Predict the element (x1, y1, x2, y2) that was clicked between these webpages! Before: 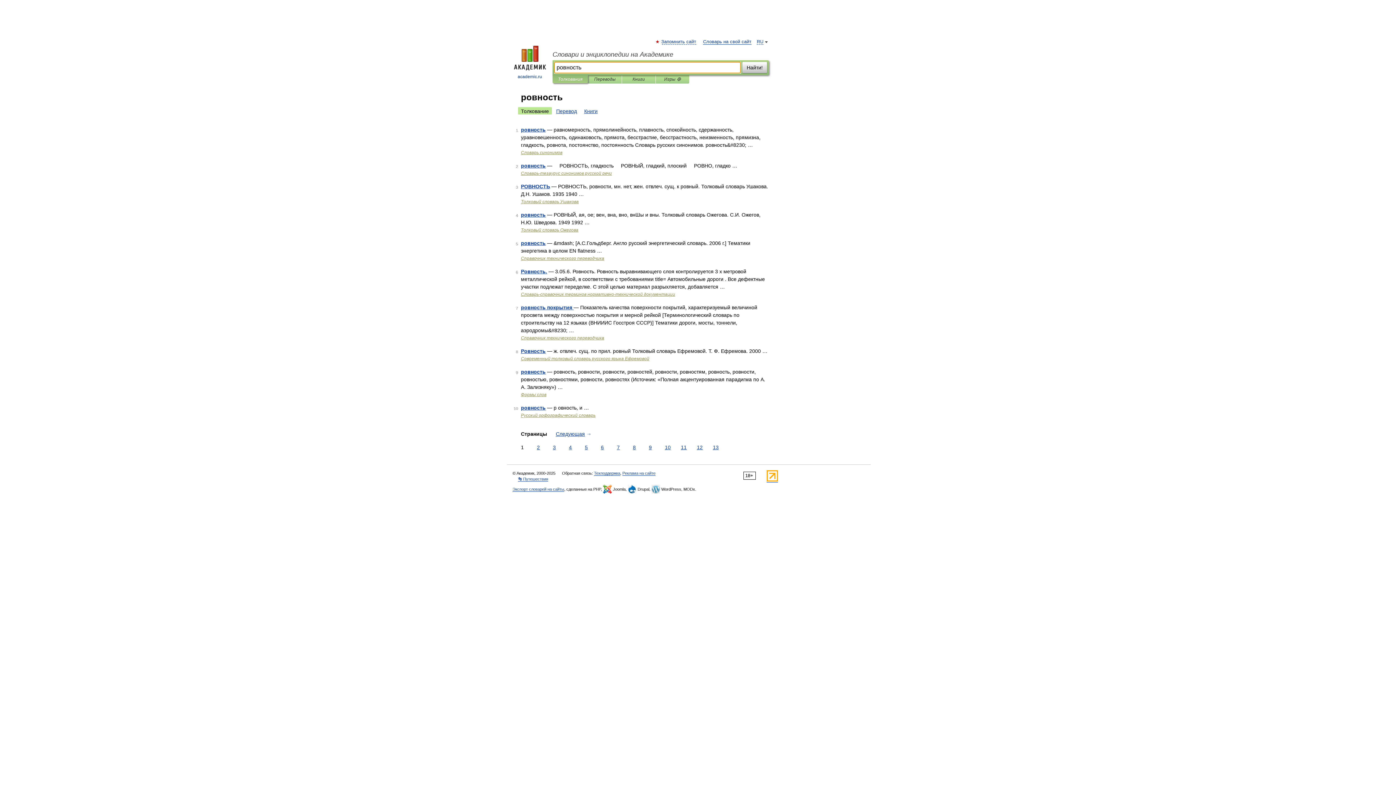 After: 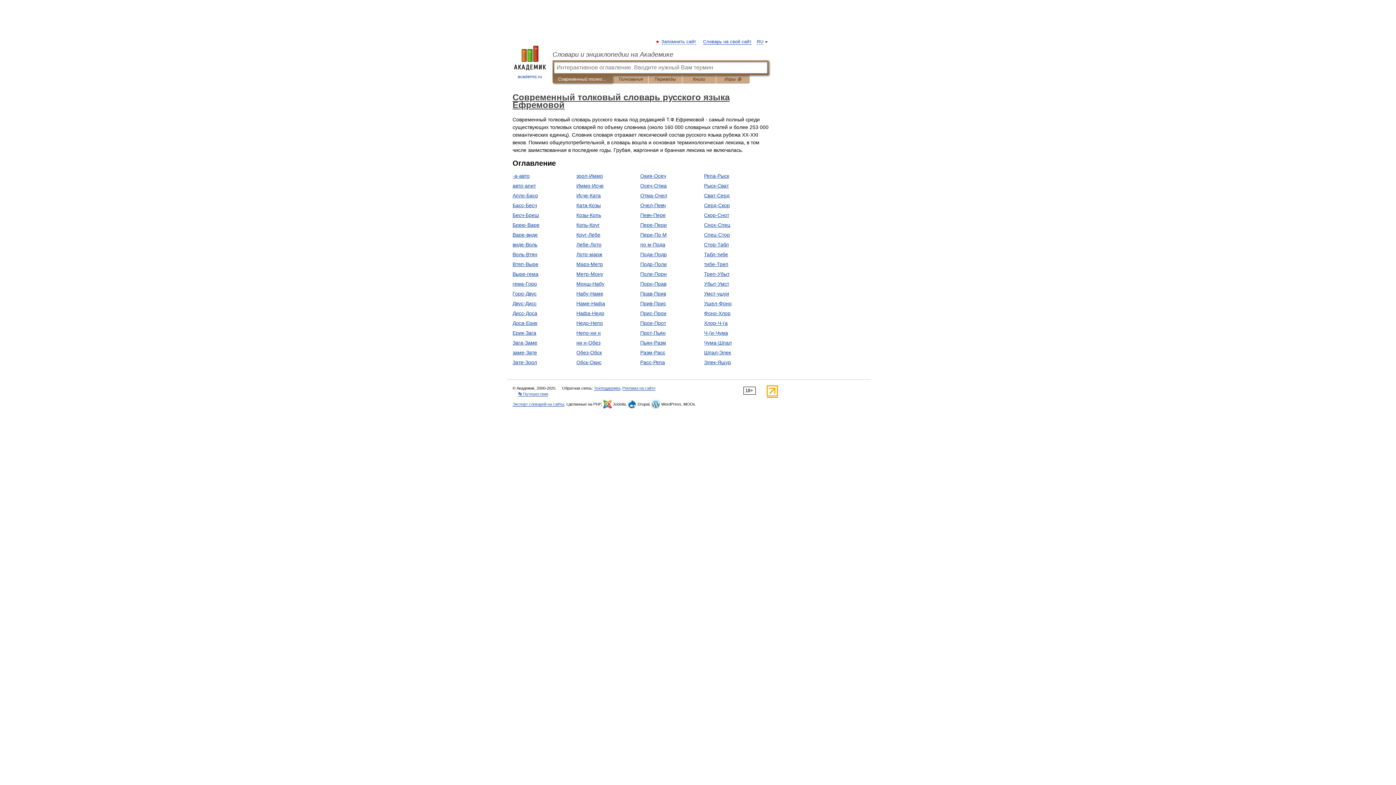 Action: label: Современный толковый словарь русского языка Ефремовой bbox: (521, 356, 649, 361)